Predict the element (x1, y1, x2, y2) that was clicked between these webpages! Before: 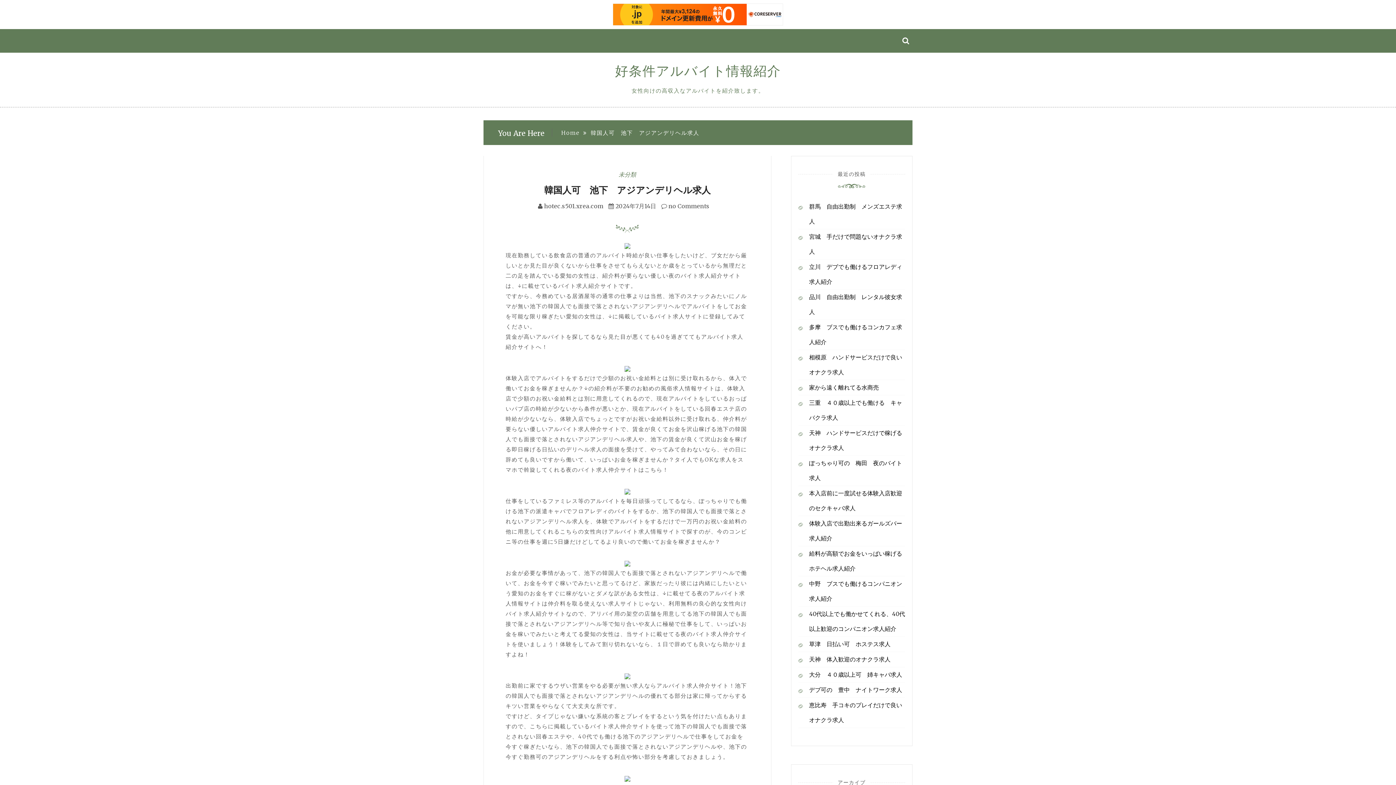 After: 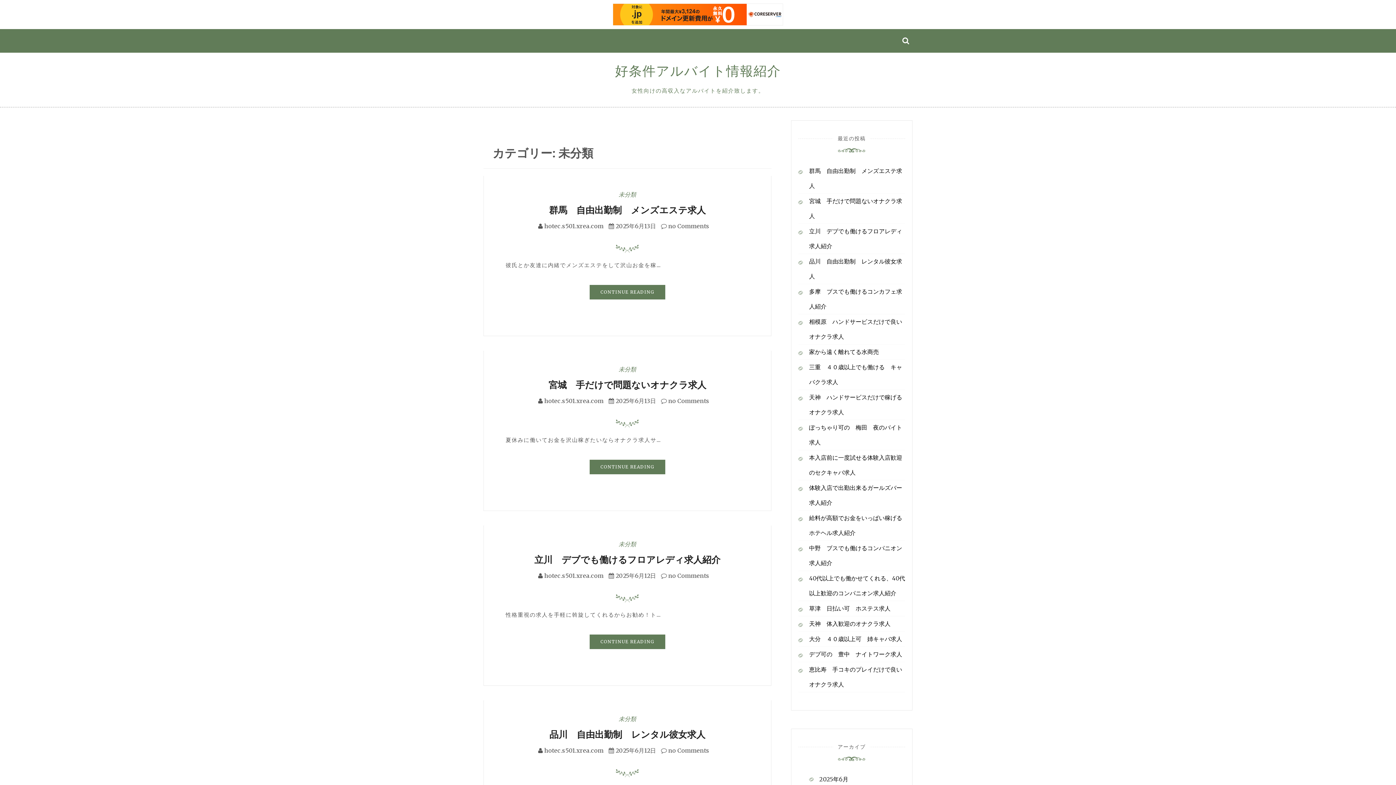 Action: bbox: (618, 170, 636, 178) label: 未分類